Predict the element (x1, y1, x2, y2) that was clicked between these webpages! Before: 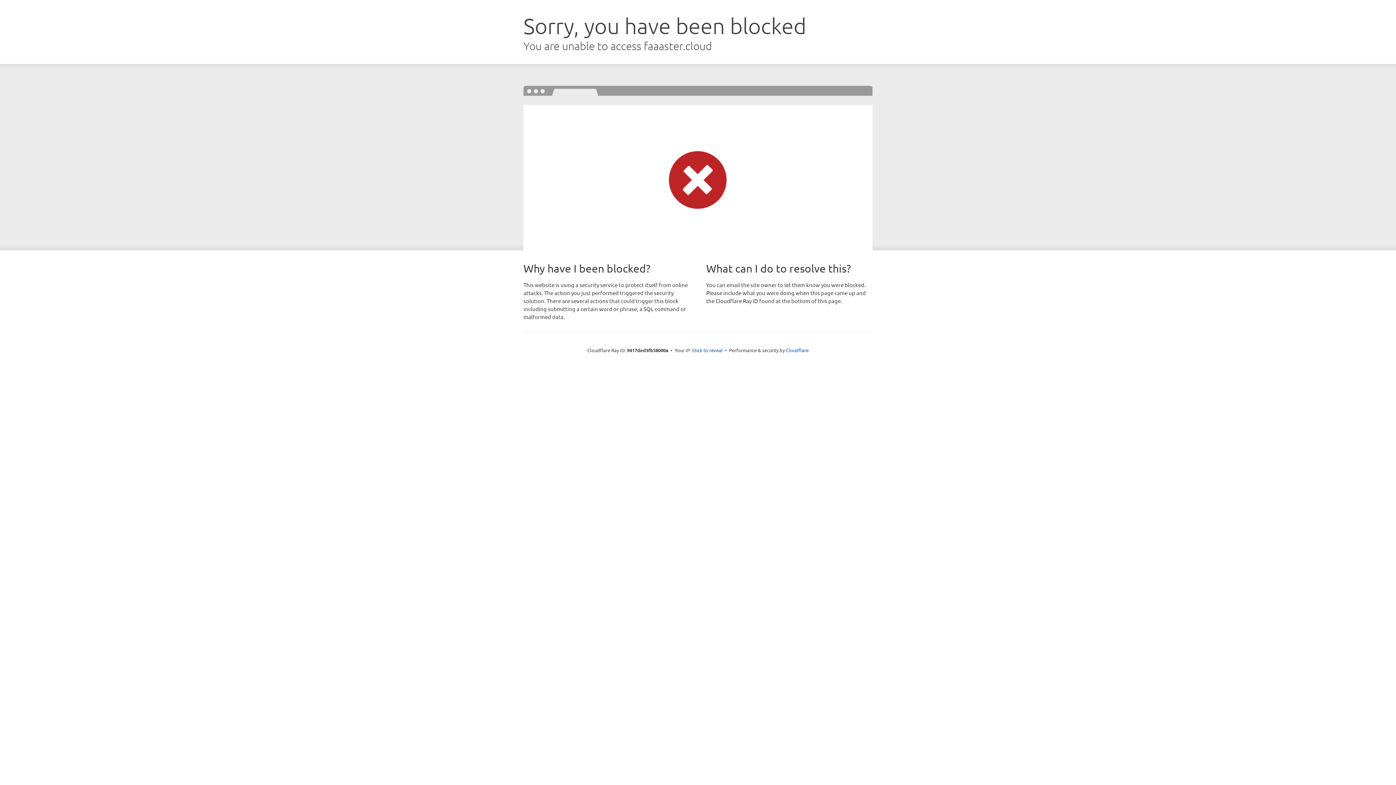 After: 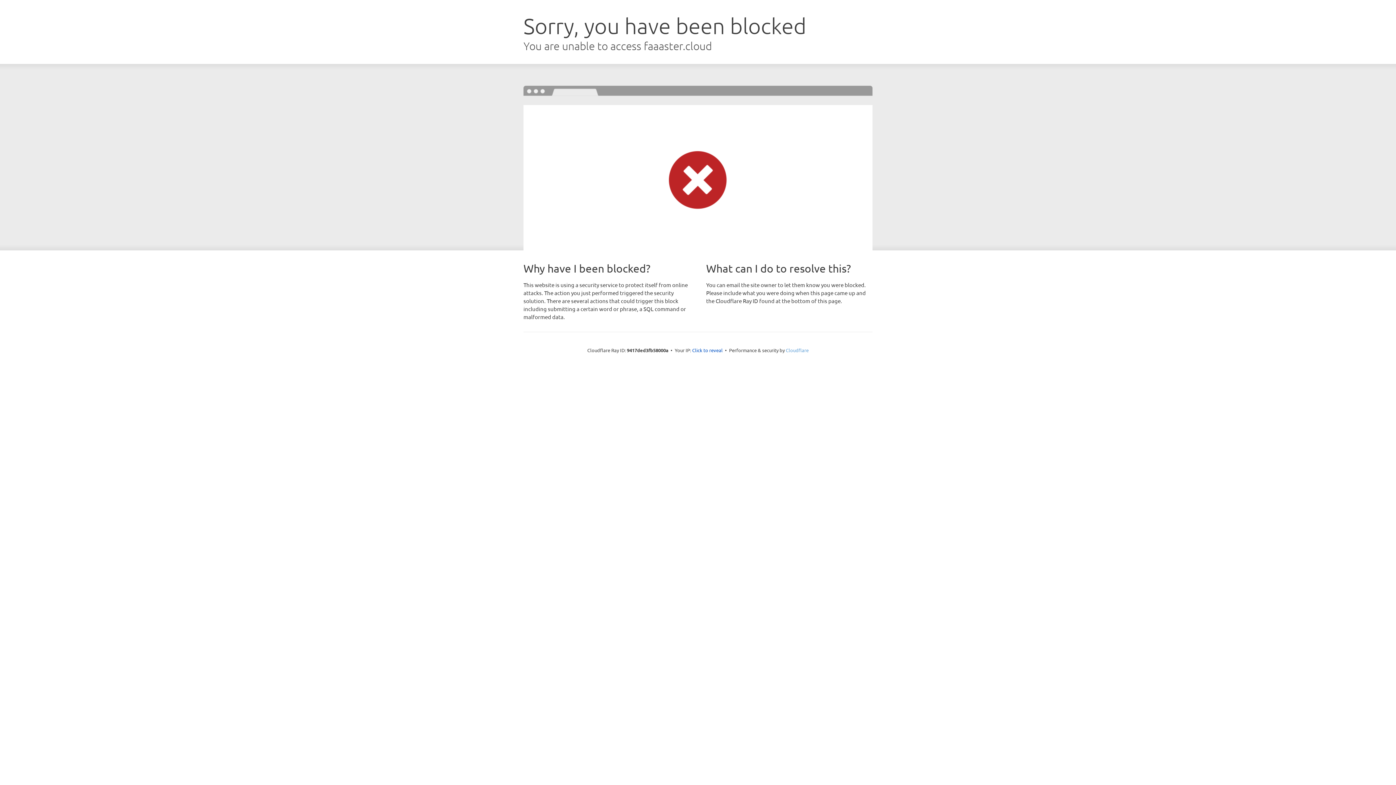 Action: bbox: (786, 347, 808, 353) label: Cloudflare